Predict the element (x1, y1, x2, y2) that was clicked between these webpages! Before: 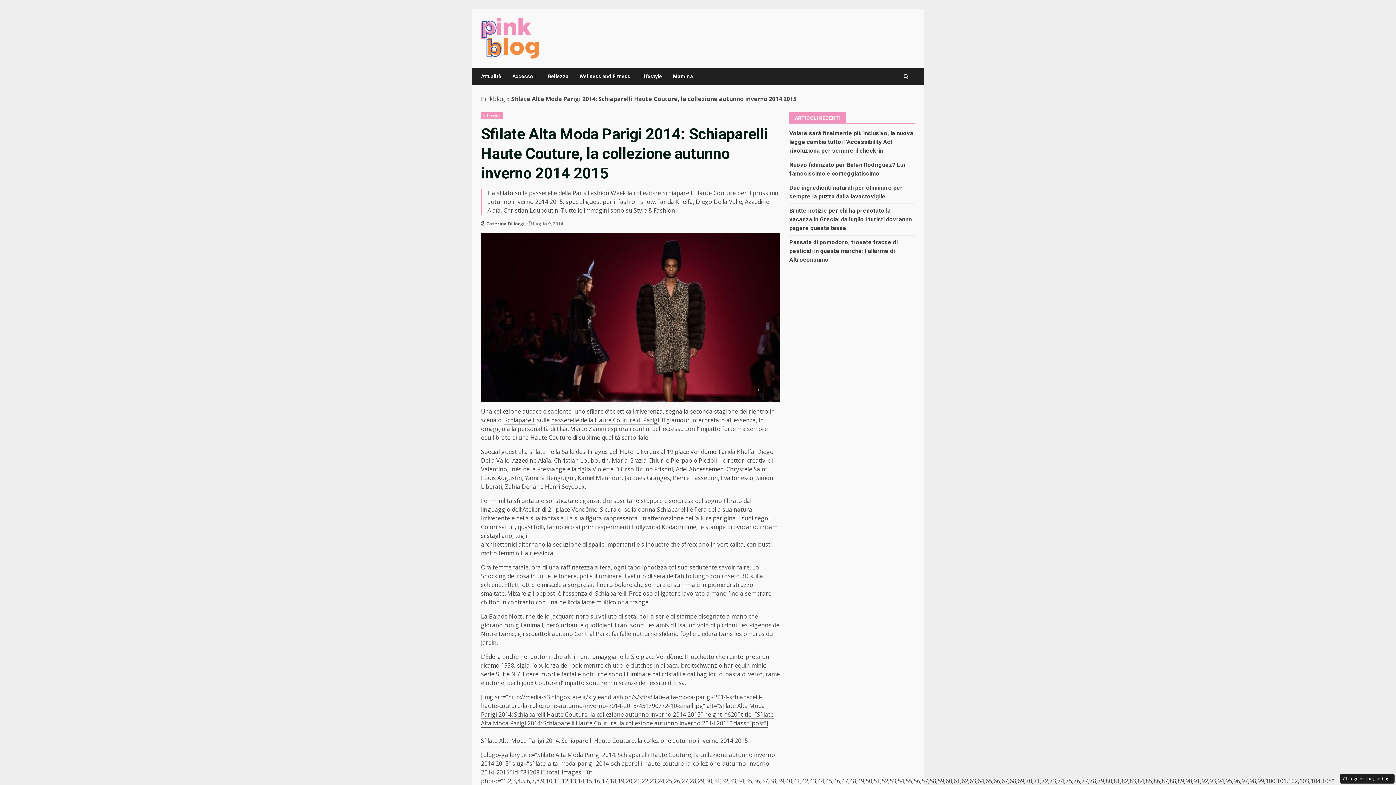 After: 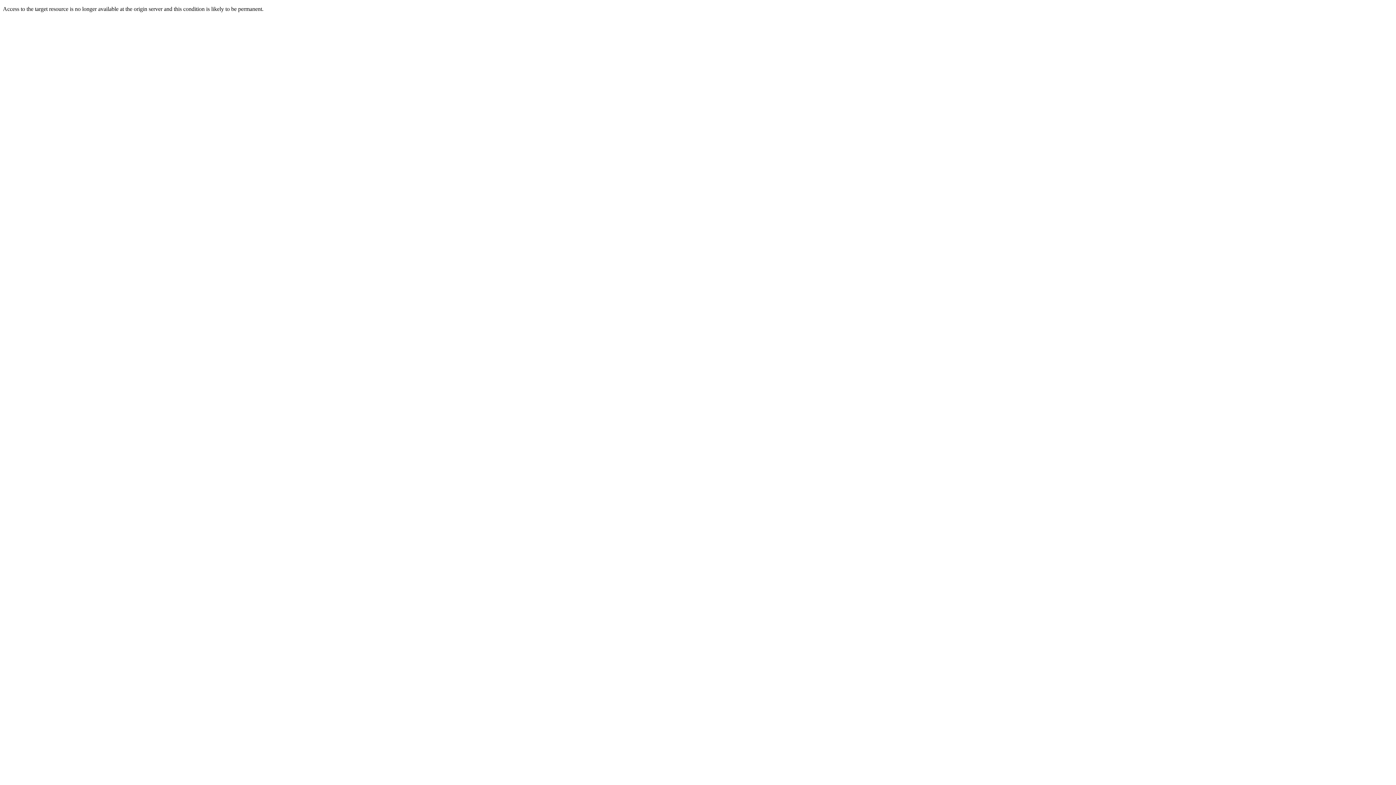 Action: bbox: (551, 416, 659, 424) label: passerelle della Haute Couture di Parigi